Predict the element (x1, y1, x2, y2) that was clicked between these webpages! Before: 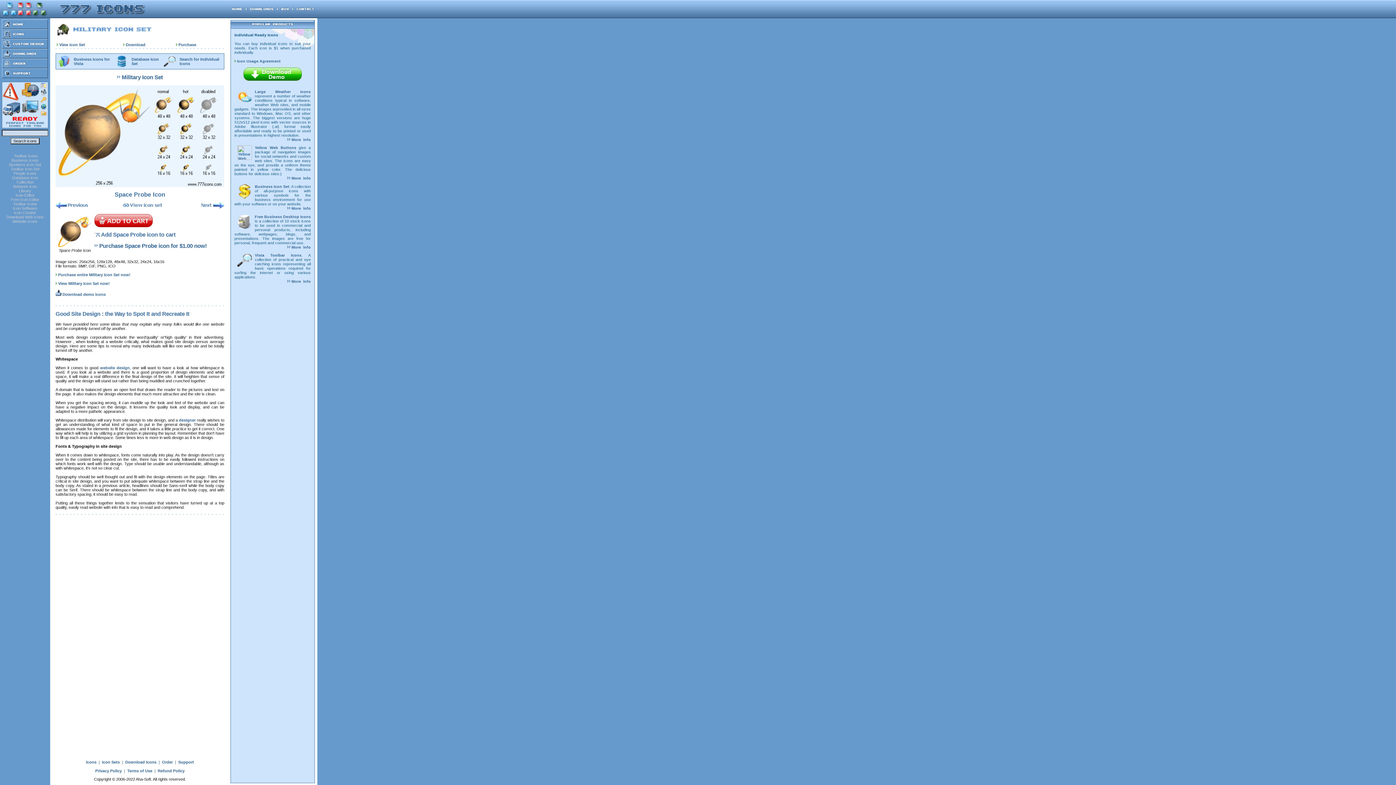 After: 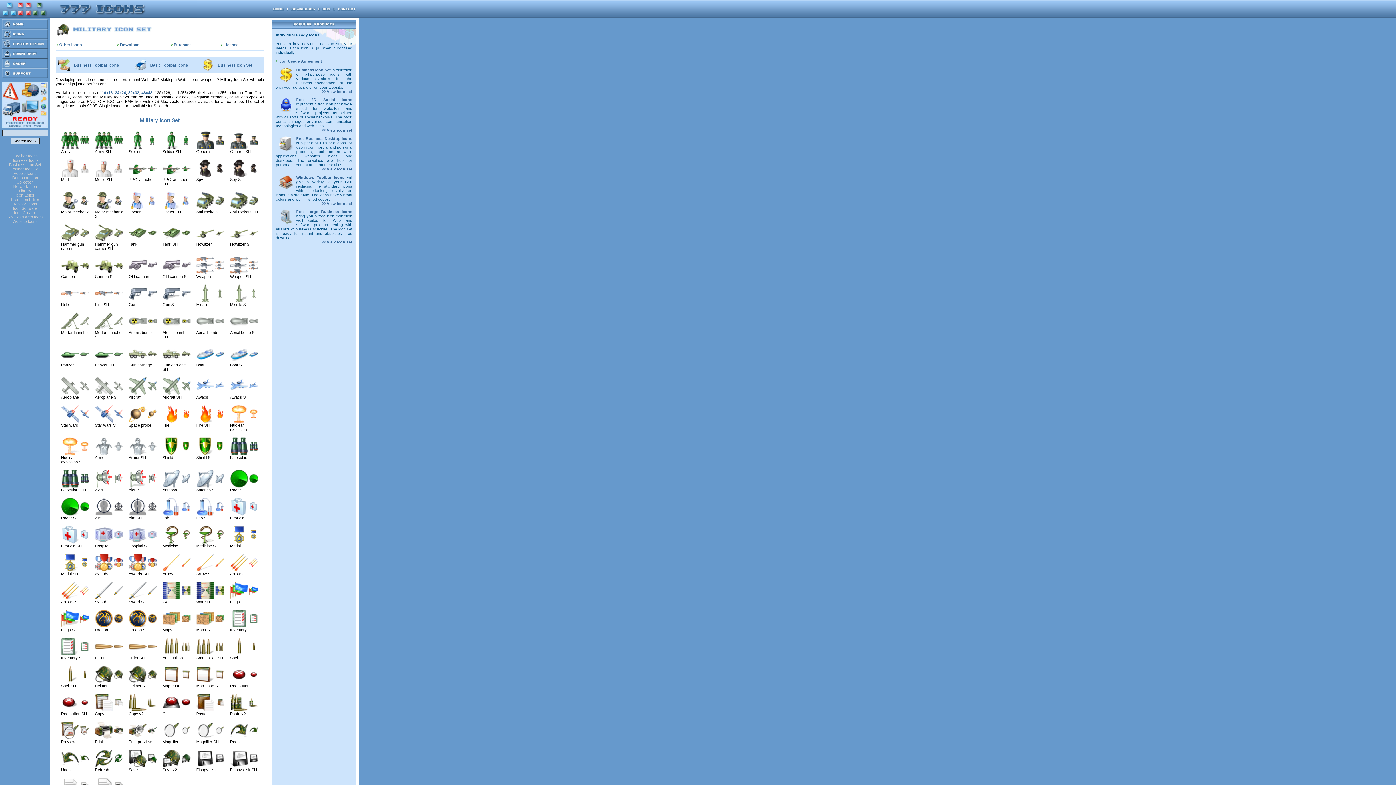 Action: bbox: (55, 34, 214, 38)